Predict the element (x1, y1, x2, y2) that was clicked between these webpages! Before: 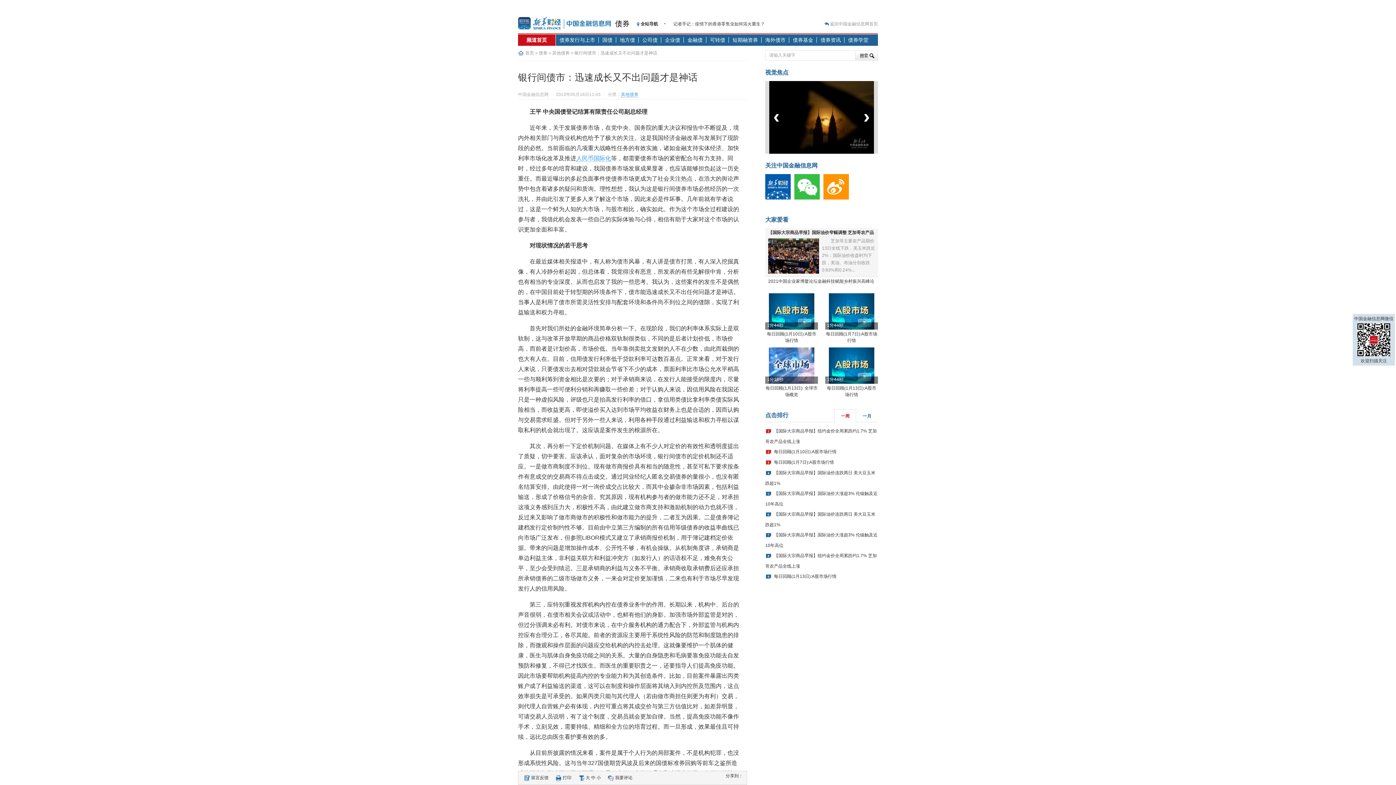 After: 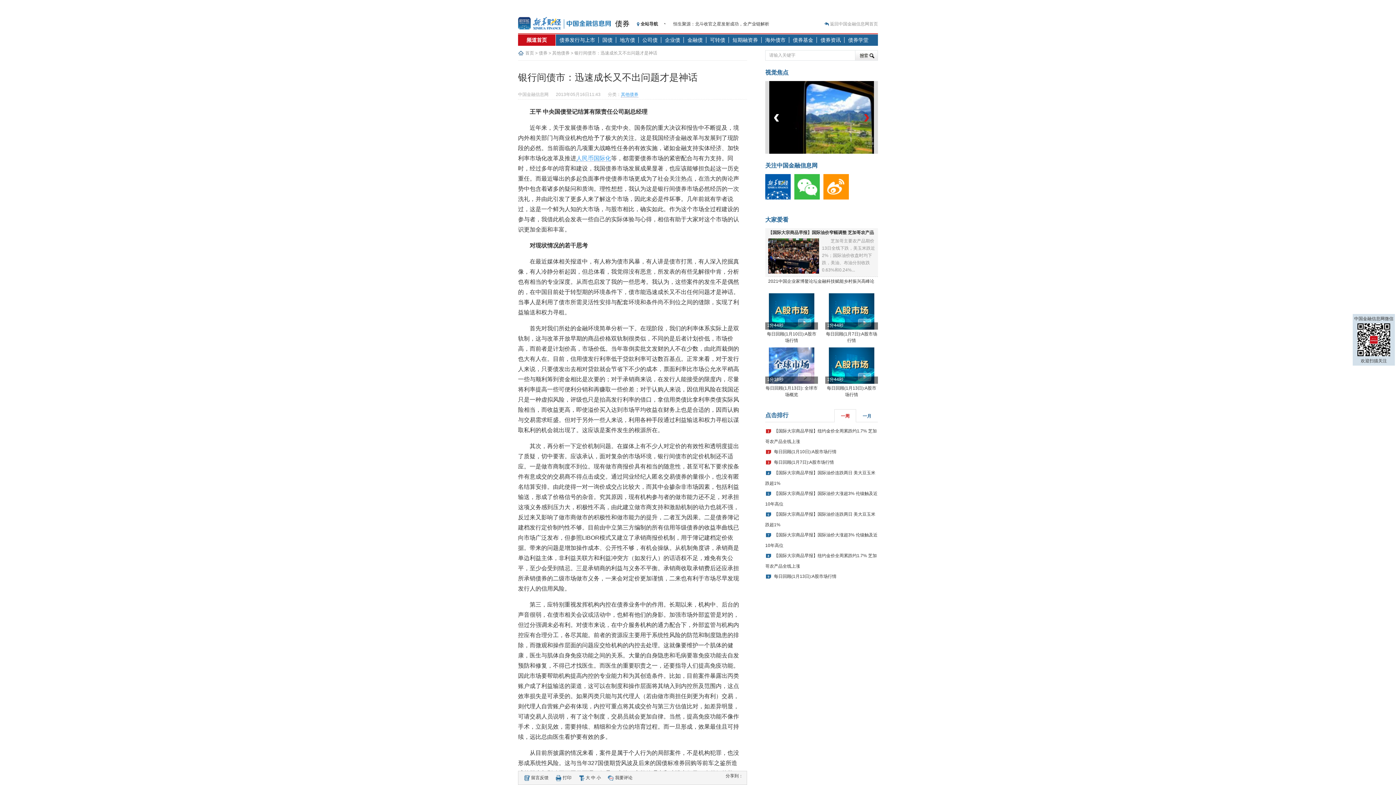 Action: bbox: (863, 105, 870, 126) label: ›